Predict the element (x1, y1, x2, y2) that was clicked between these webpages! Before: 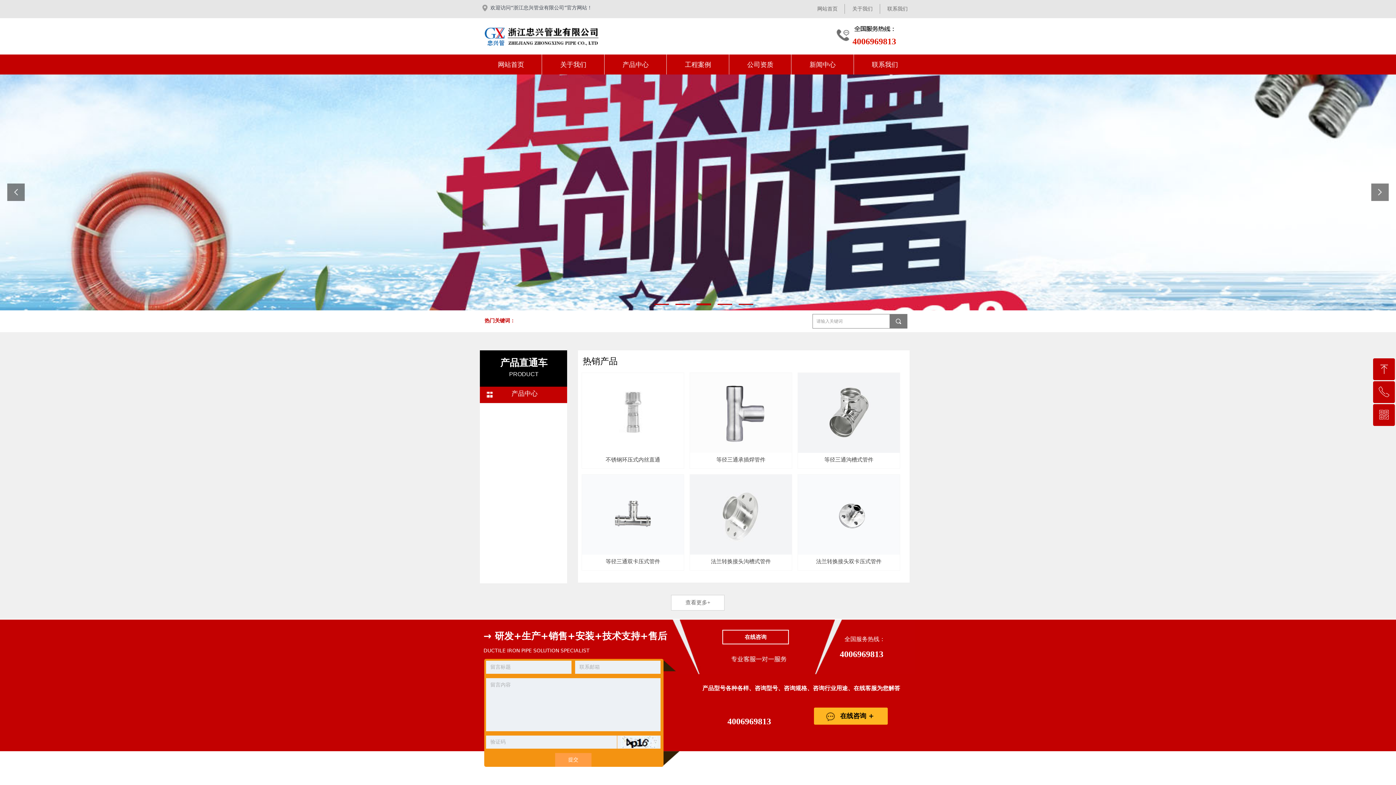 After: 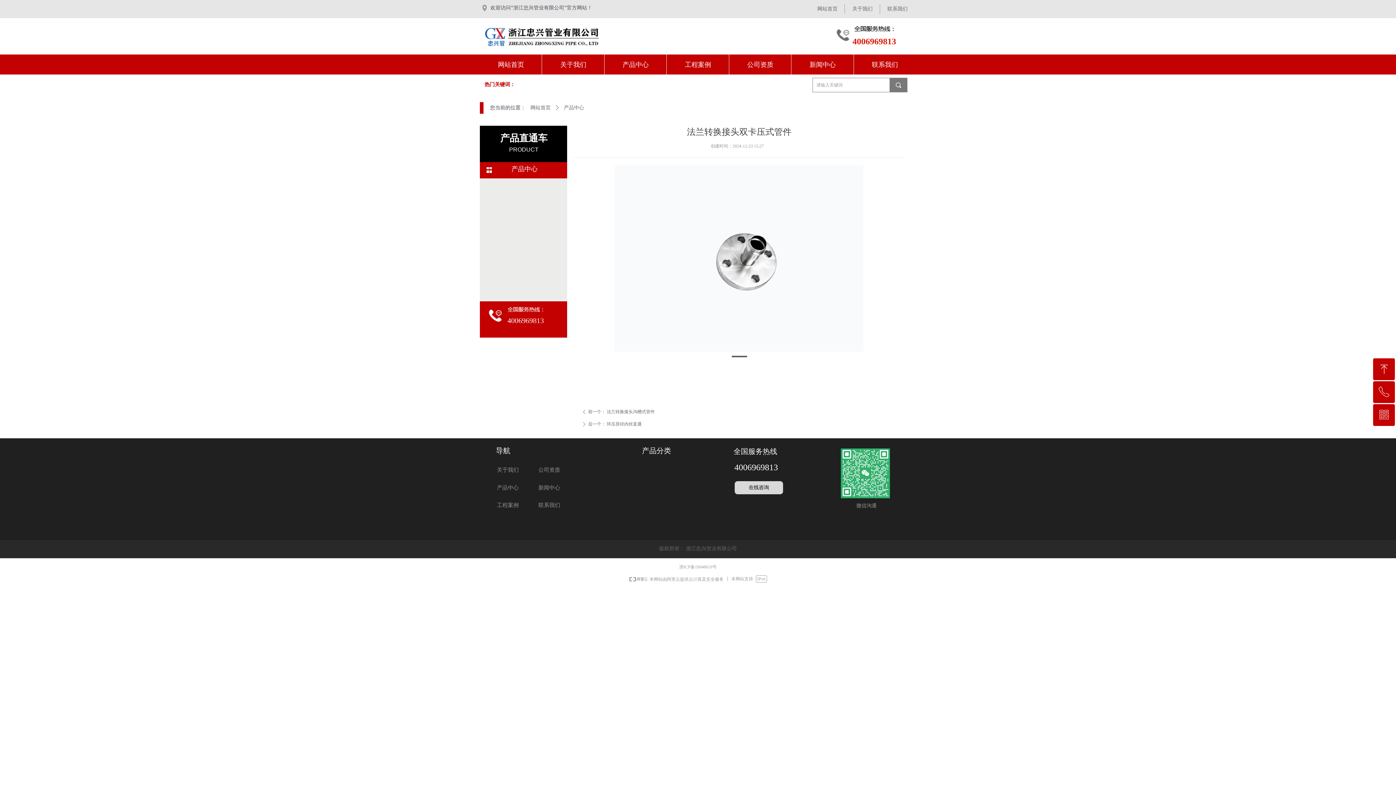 Action: label: 法兰转换接头双卡压式管件 bbox: (798, 474, 900, 570)